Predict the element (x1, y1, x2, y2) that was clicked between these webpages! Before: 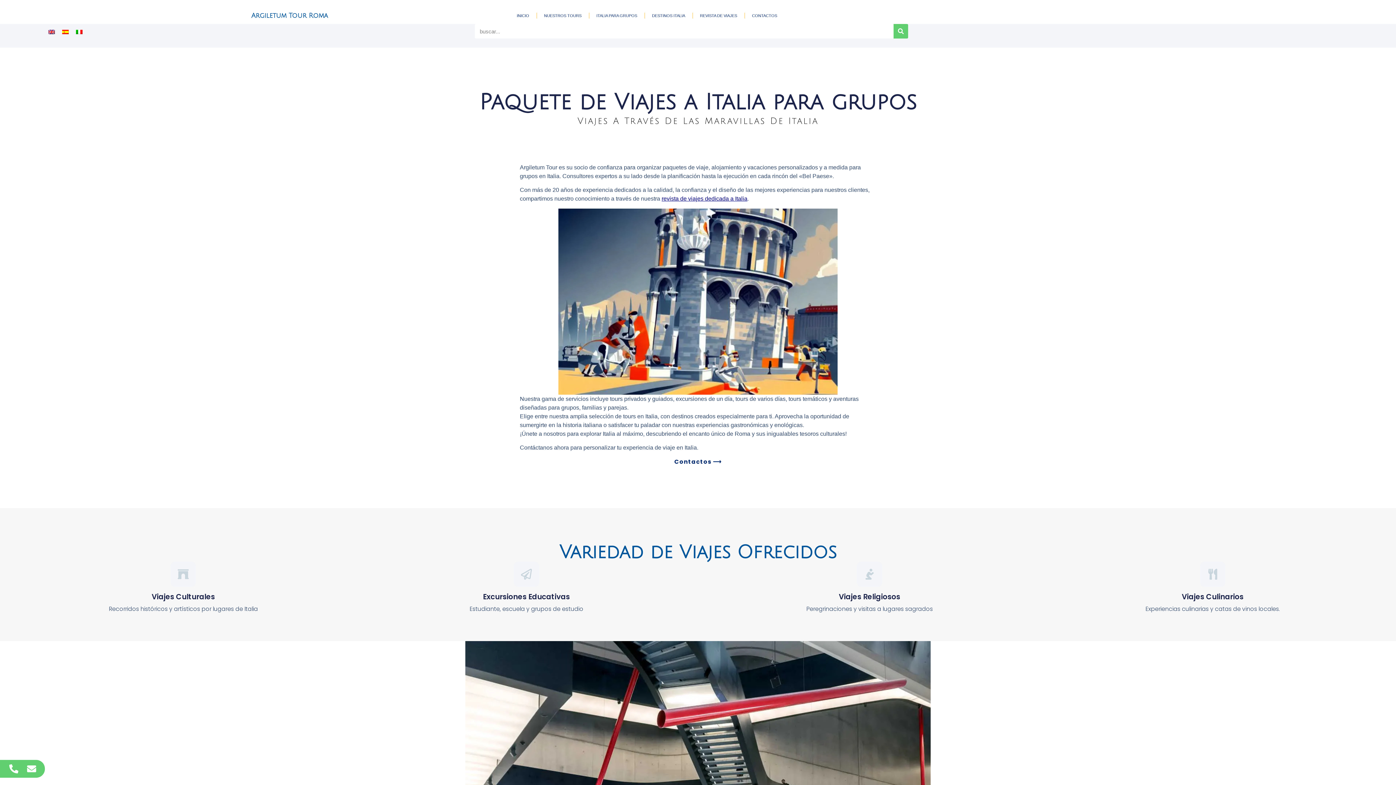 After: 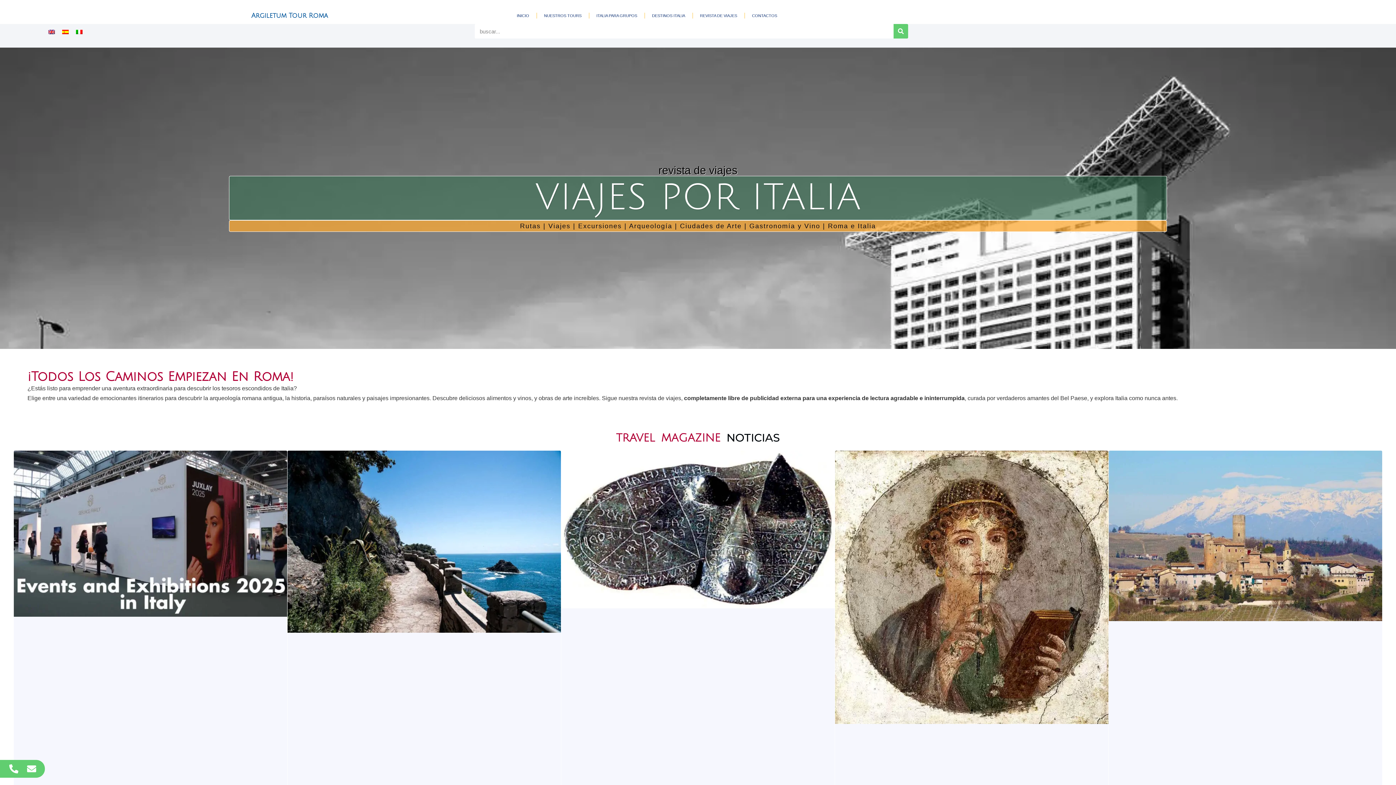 Action: bbox: (661, 195, 747, 201) label: revista de viajes dedicada a Italia